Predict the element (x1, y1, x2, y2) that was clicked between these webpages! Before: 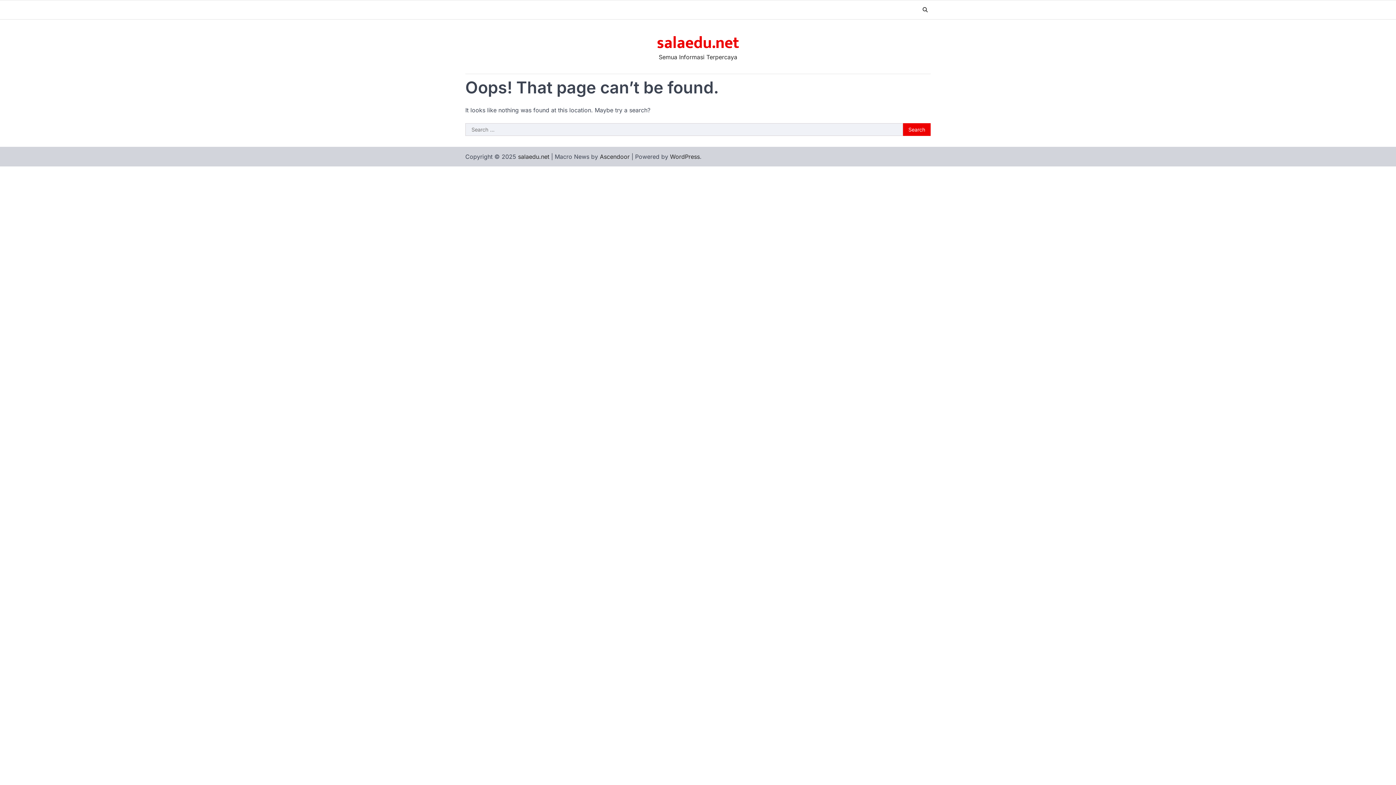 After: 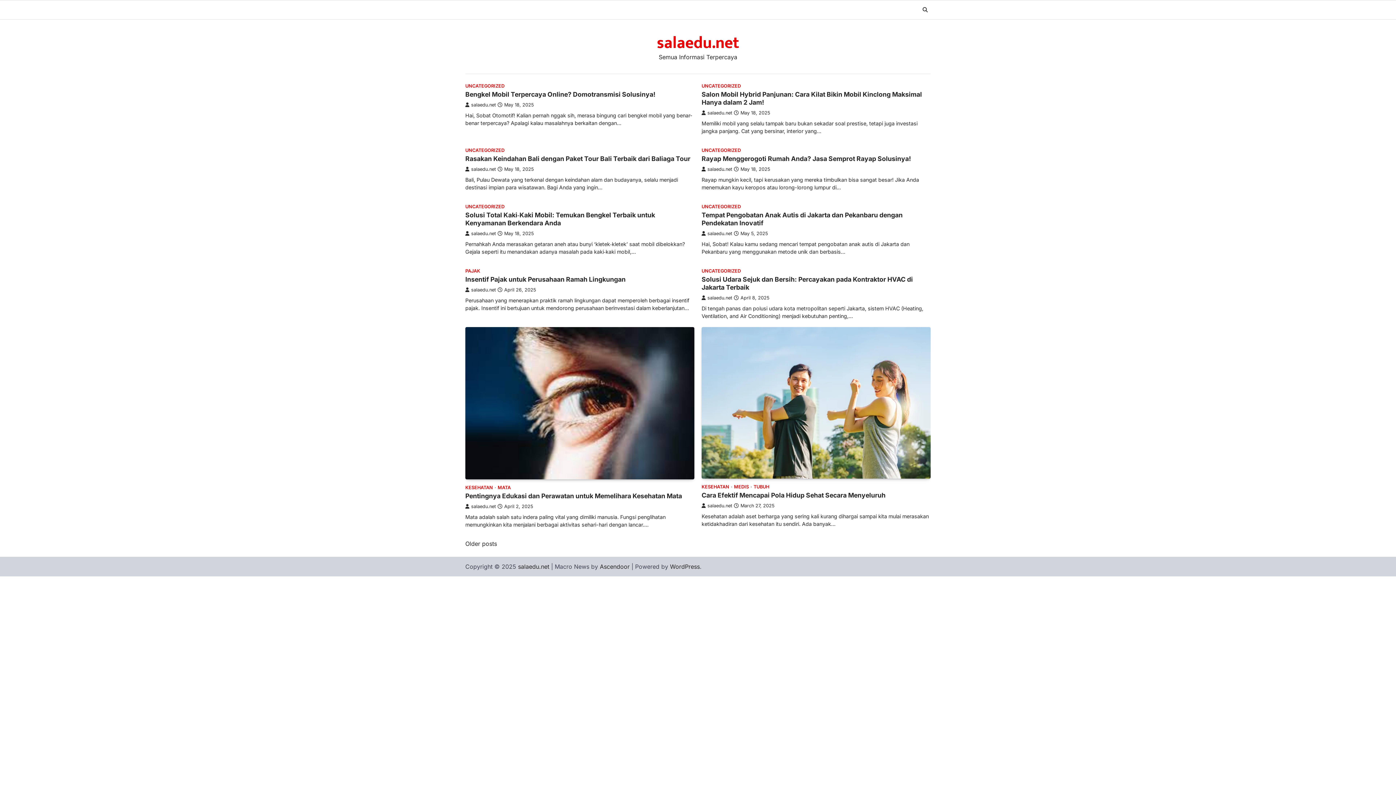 Action: label: salaedu.net bbox: (518, 153, 549, 160)